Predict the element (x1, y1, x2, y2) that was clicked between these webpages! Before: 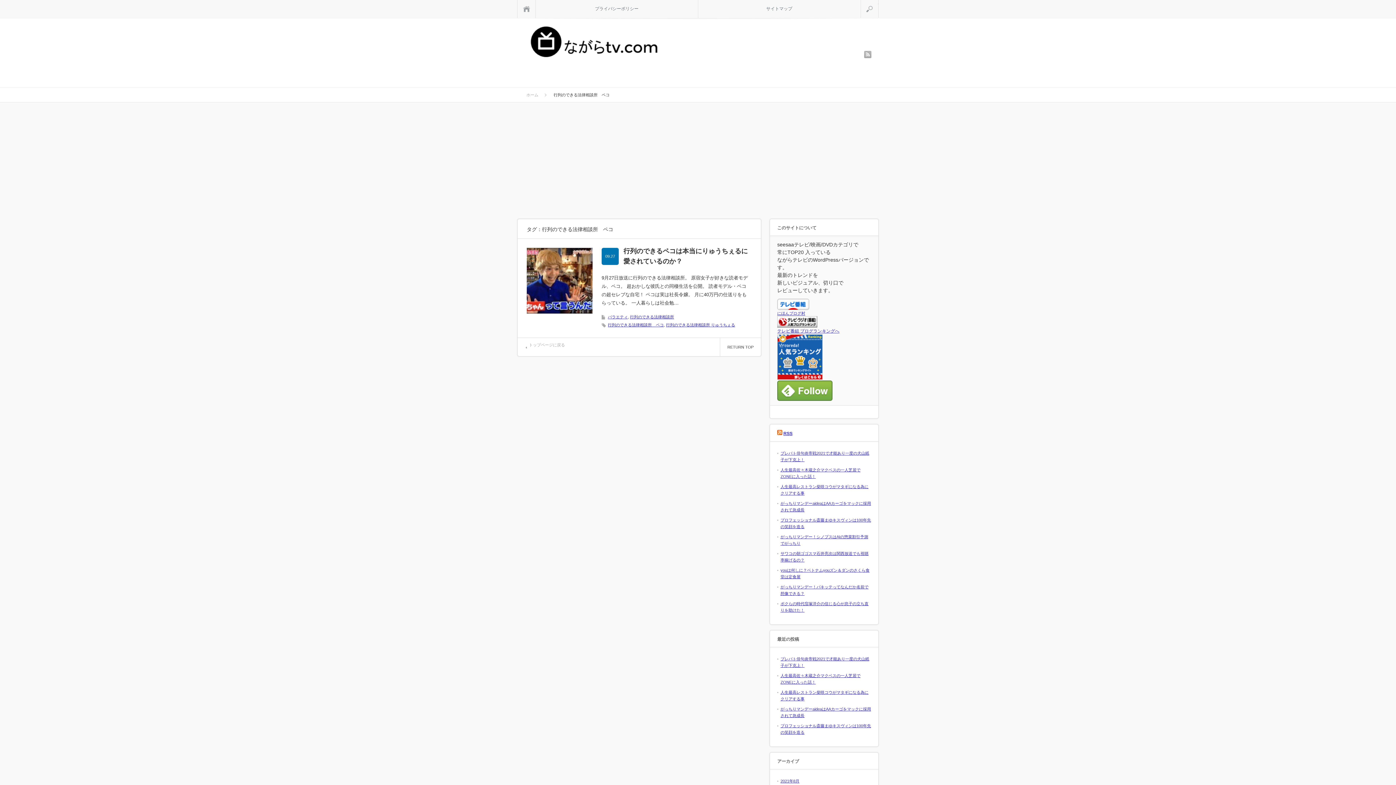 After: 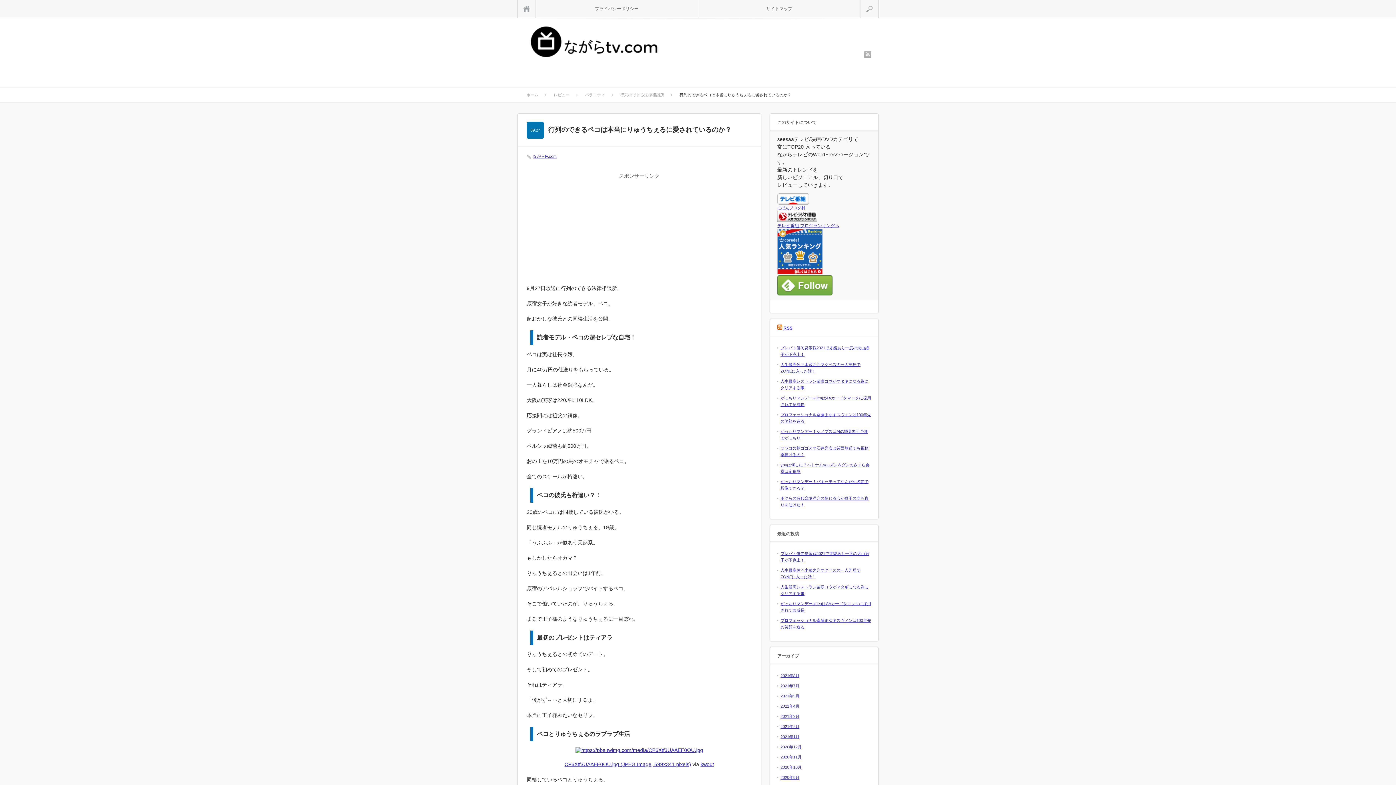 Action: bbox: (526, 248, 592, 313)